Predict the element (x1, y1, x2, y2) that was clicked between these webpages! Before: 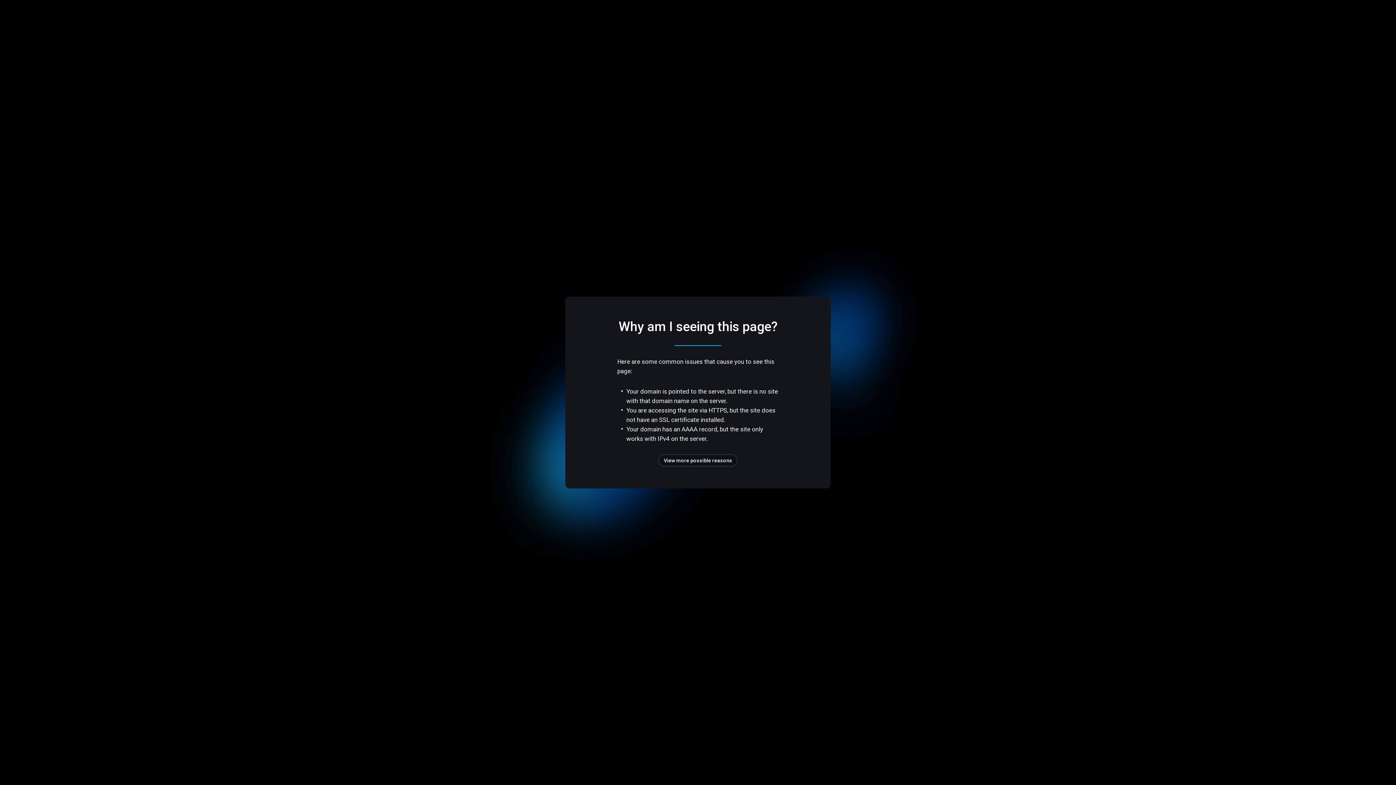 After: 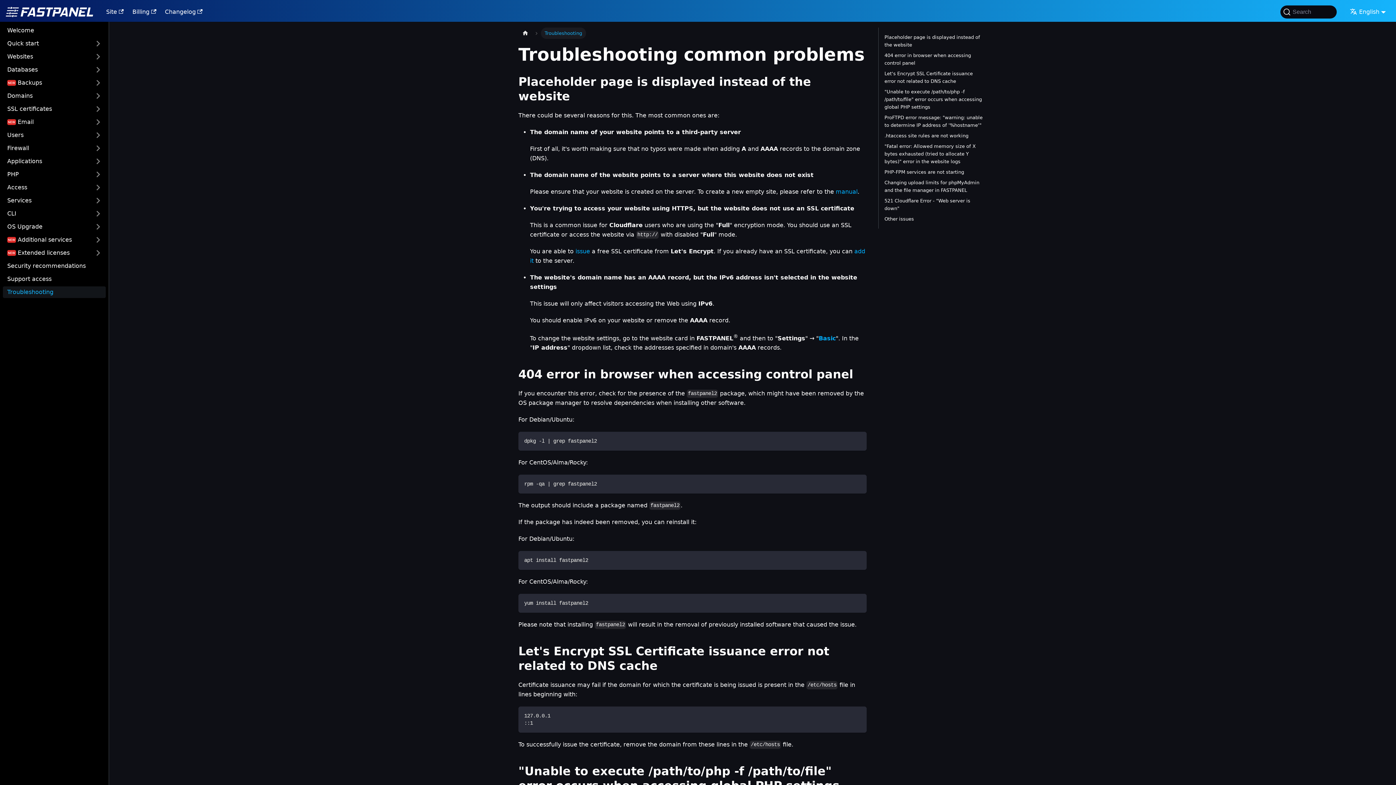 Action: label: View more possible reasons bbox: (658, 454, 737, 466)